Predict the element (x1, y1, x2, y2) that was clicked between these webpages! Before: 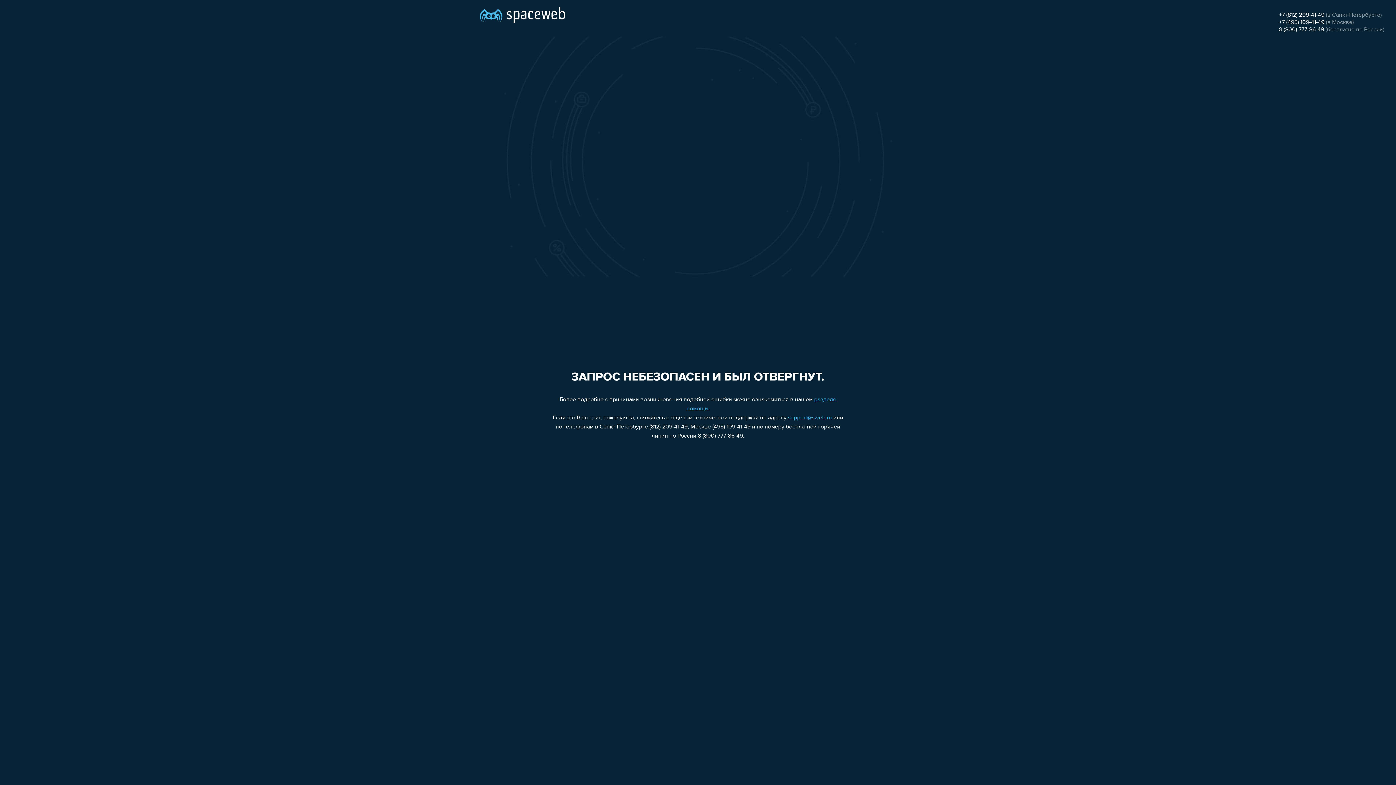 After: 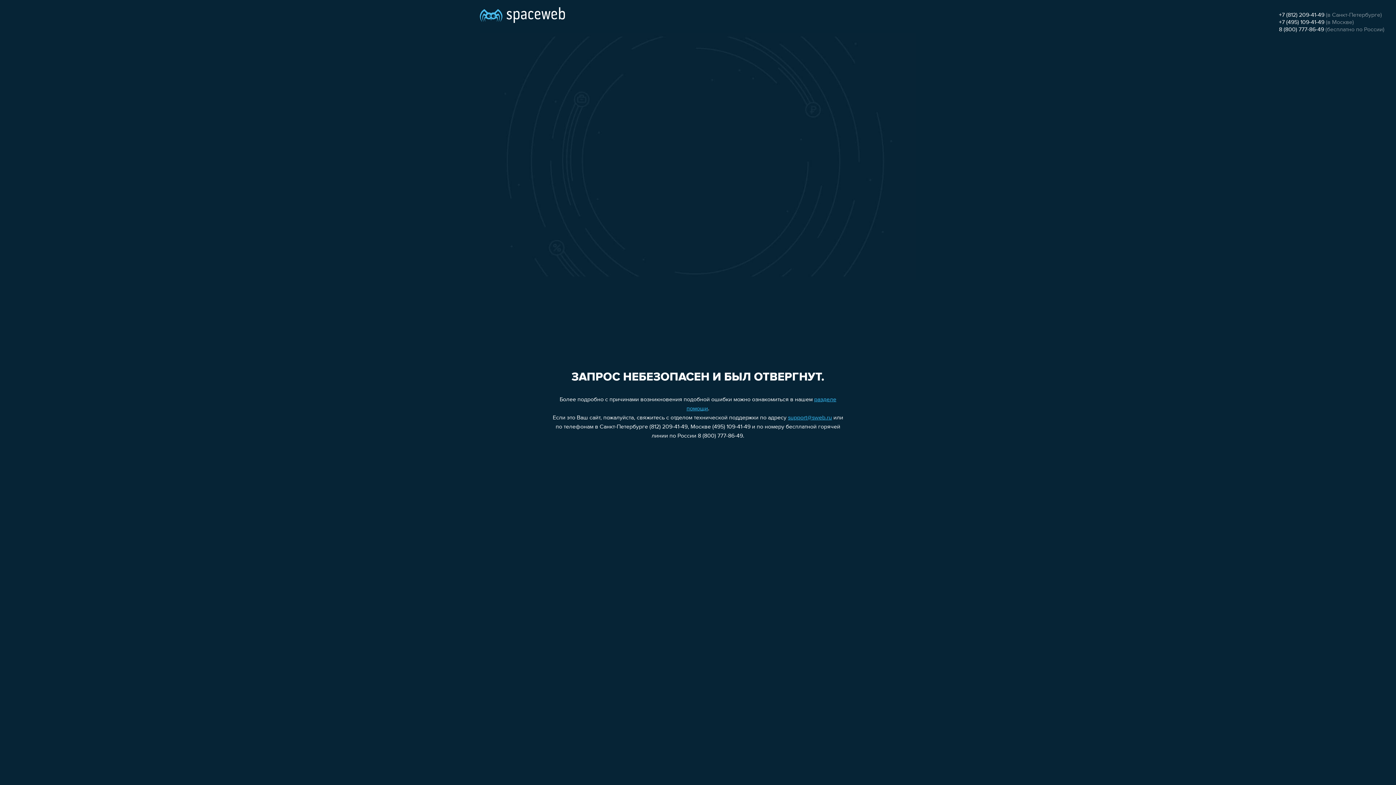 Action: bbox: (1279, 26, 1324, 32) label: 8 (800) 777-86-49